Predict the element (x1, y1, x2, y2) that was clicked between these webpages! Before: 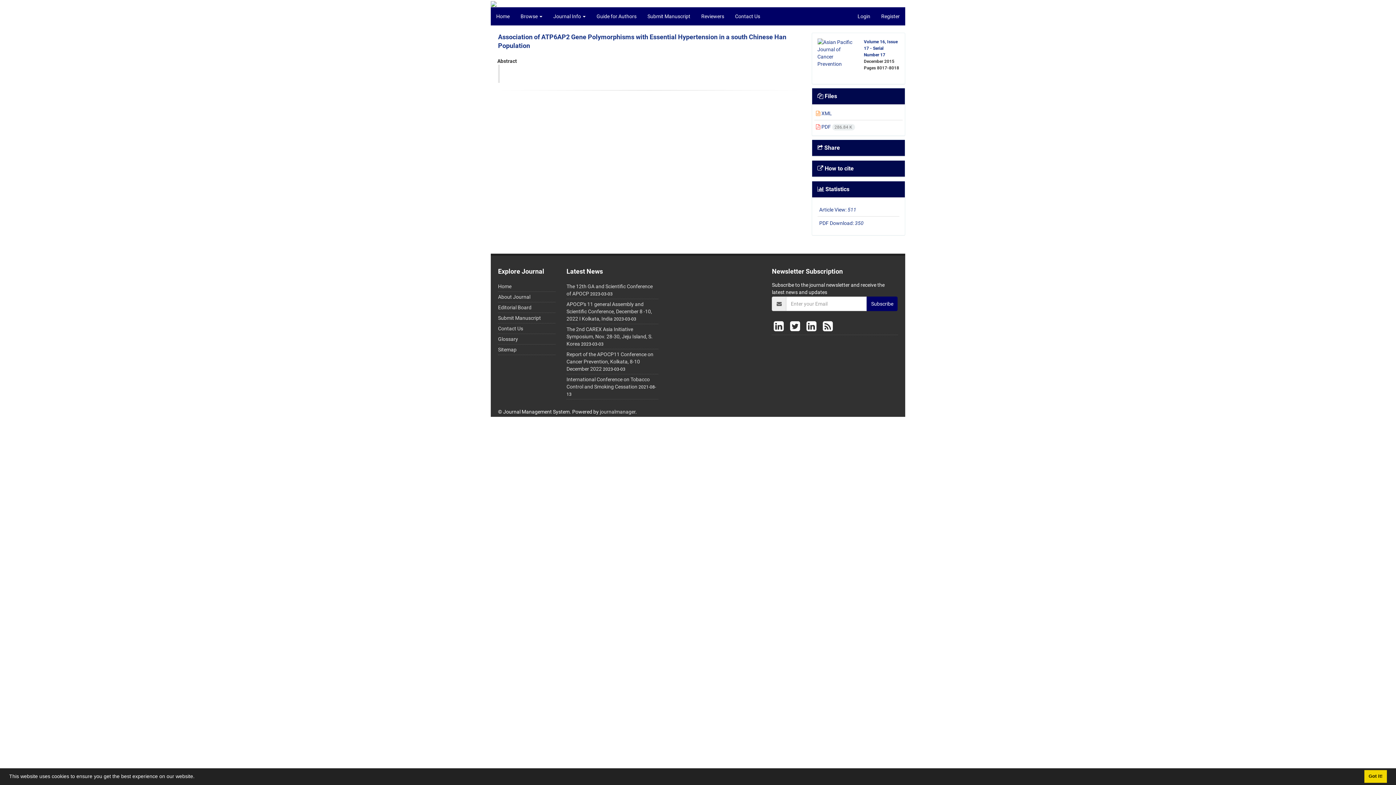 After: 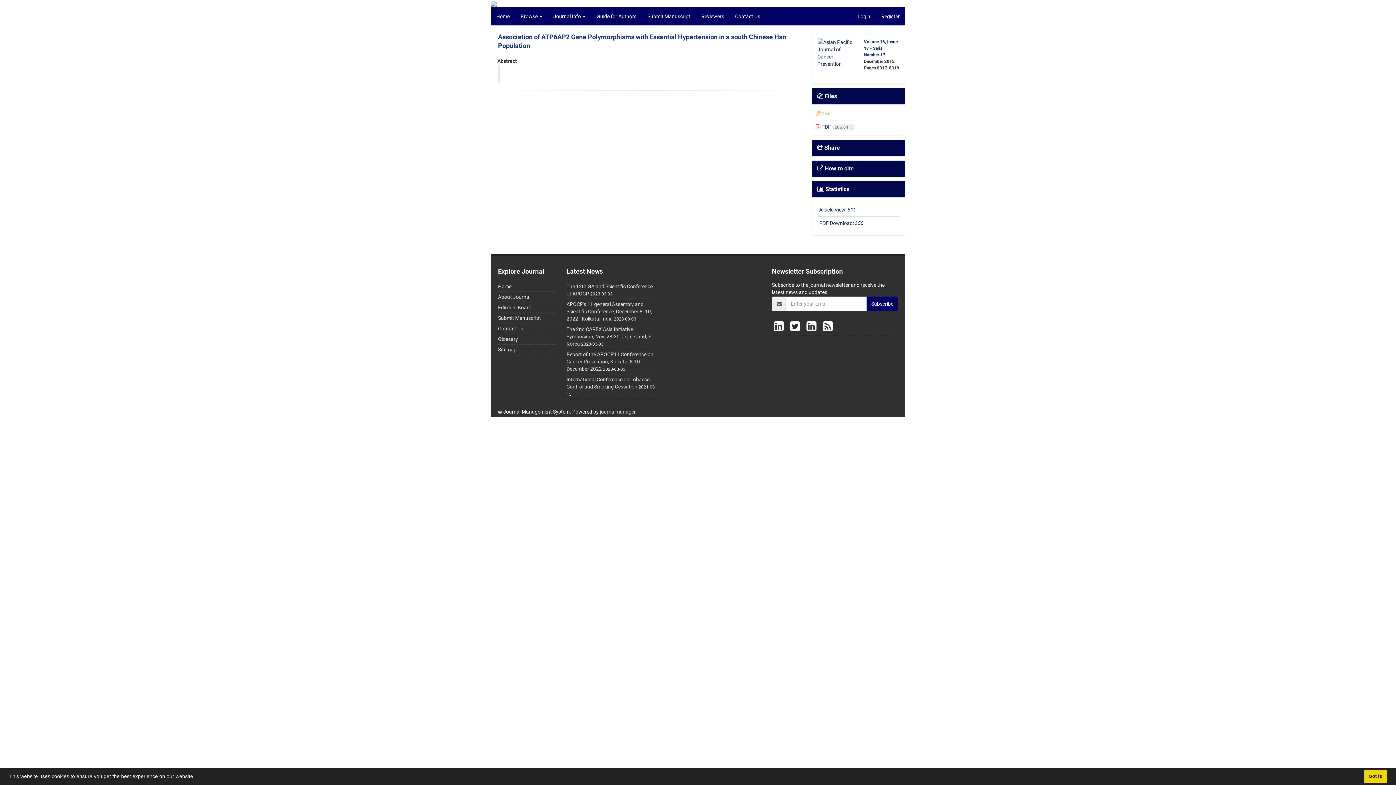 Action: bbox: (816, 110, 832, 116) label:  XML